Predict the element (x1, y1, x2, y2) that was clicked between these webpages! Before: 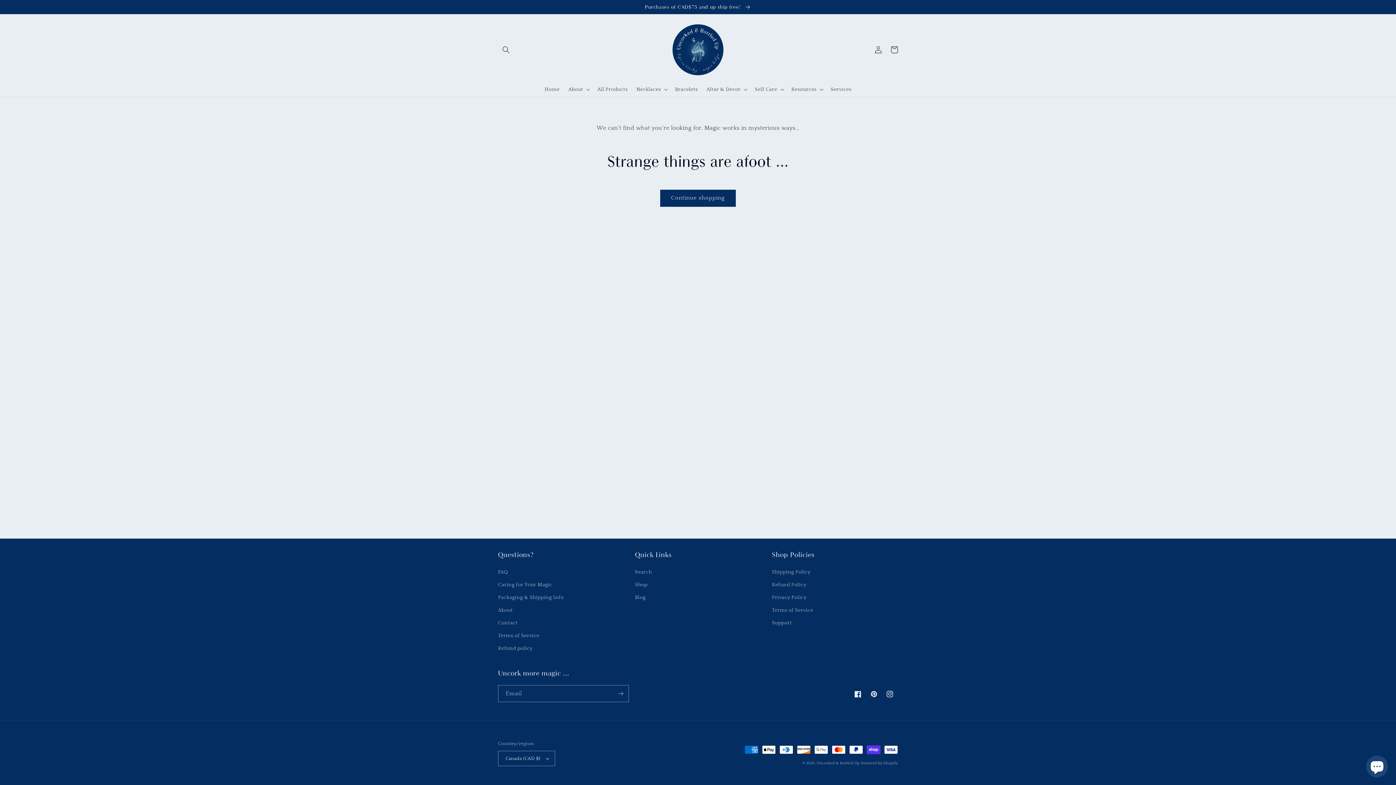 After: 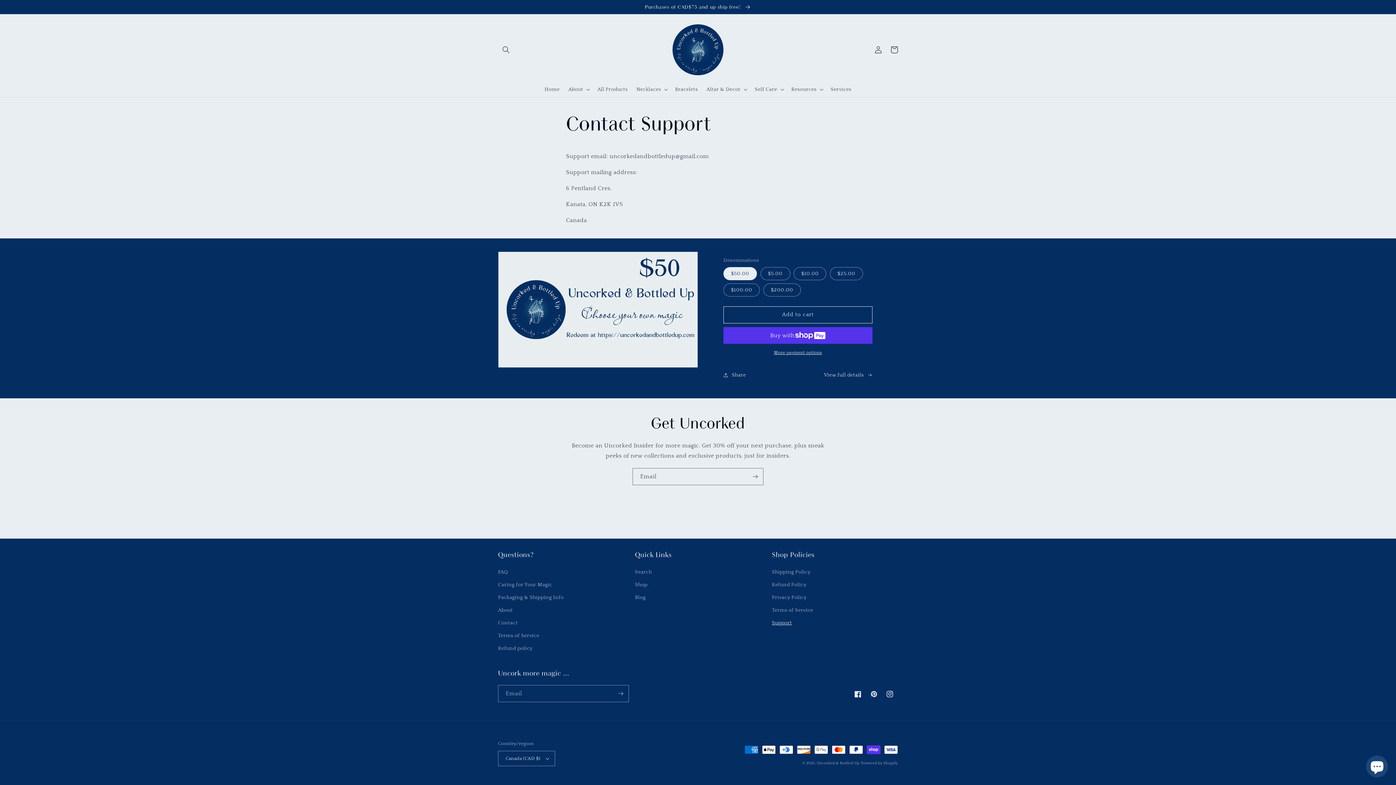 Action: bbox: (772, 617, 792, 629) label: Support